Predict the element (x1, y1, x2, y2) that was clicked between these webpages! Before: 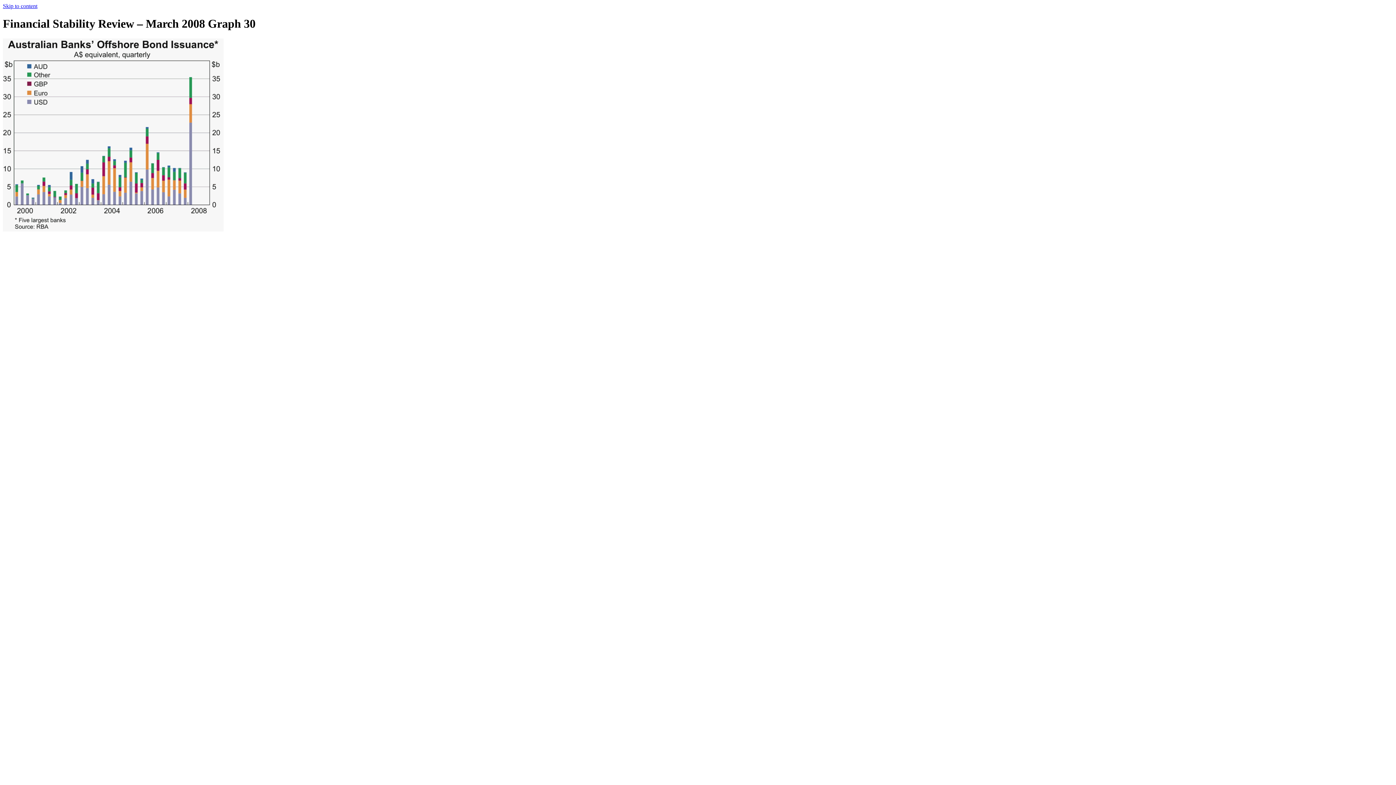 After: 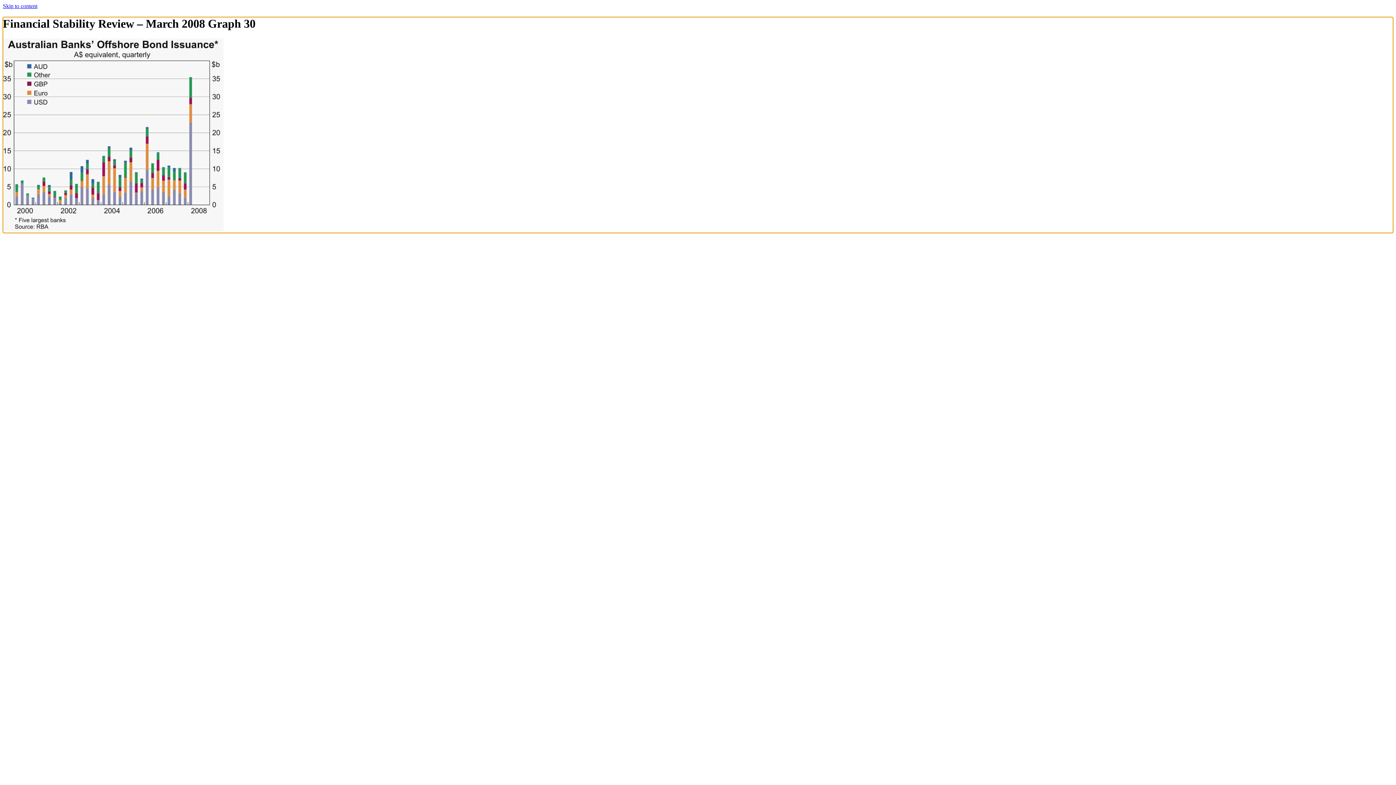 Action: label: Skip to content bbox: (2, 2, 37, 9)